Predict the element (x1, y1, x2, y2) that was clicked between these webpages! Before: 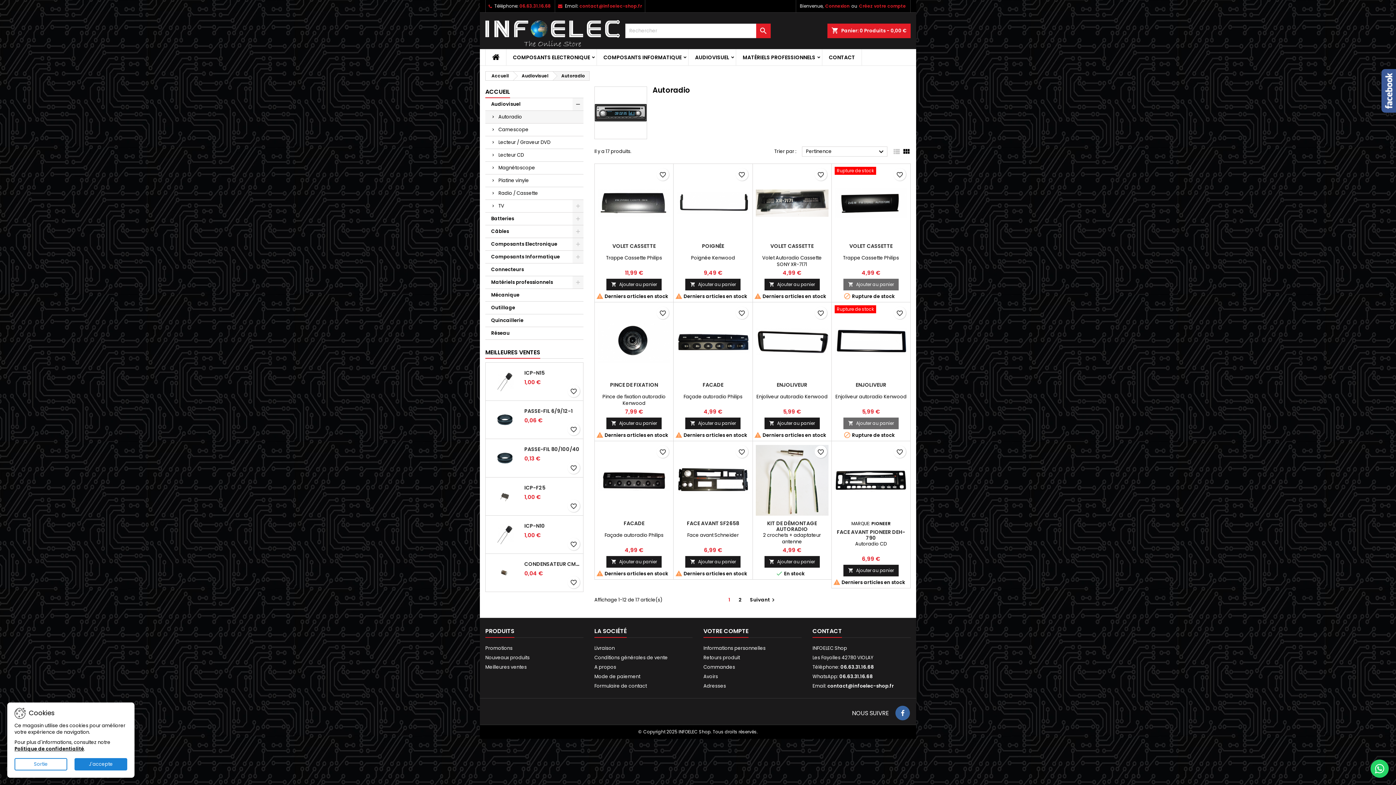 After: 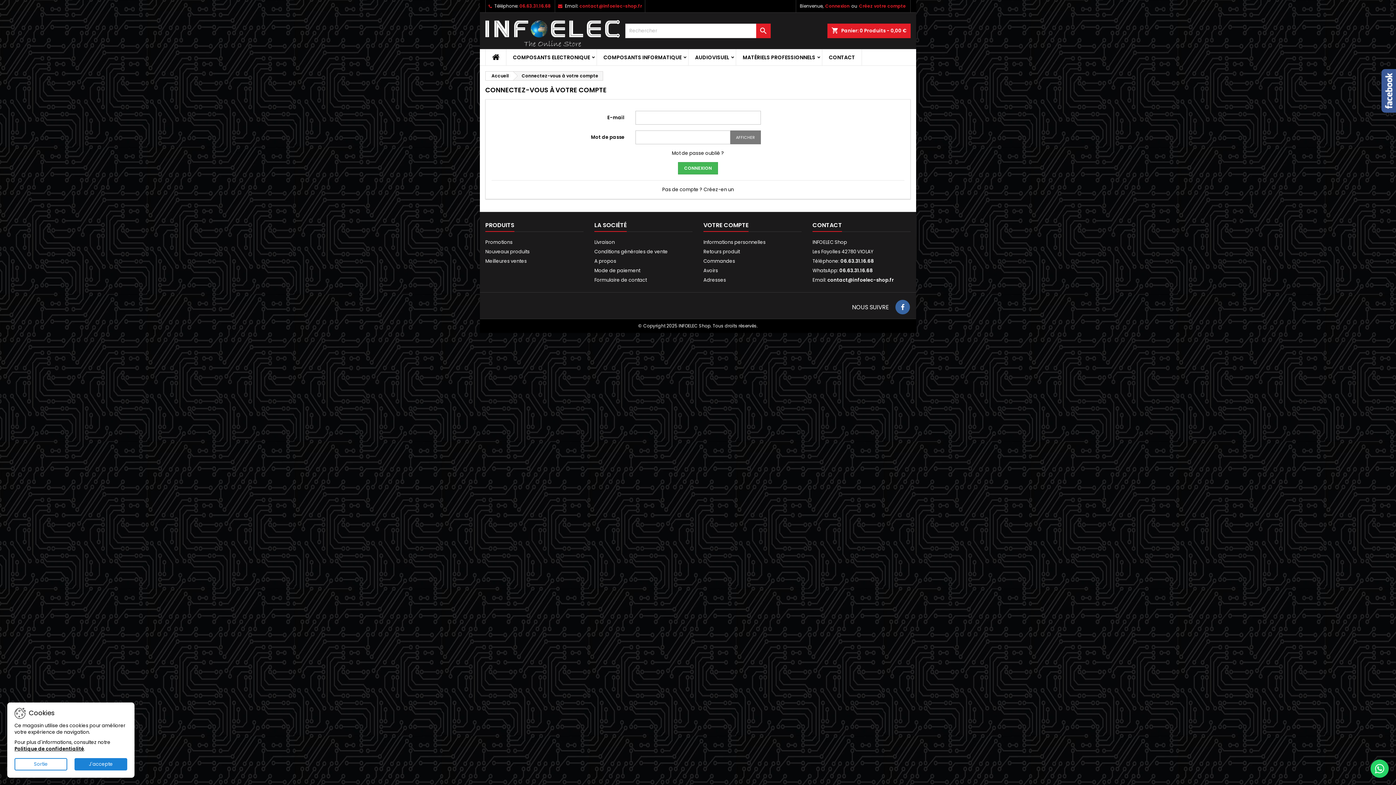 Action: bbox: (703, 645, 765, 651) label: Informations personnelles